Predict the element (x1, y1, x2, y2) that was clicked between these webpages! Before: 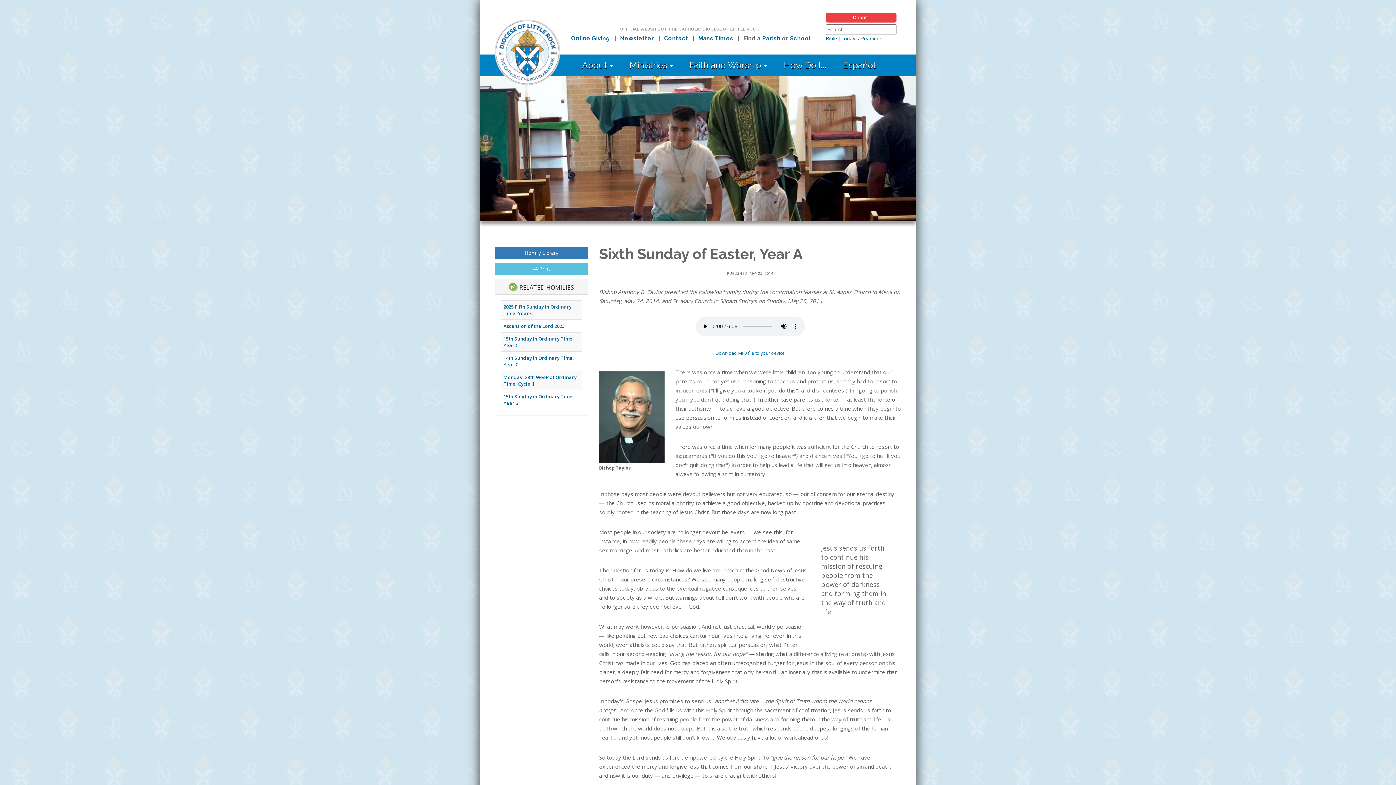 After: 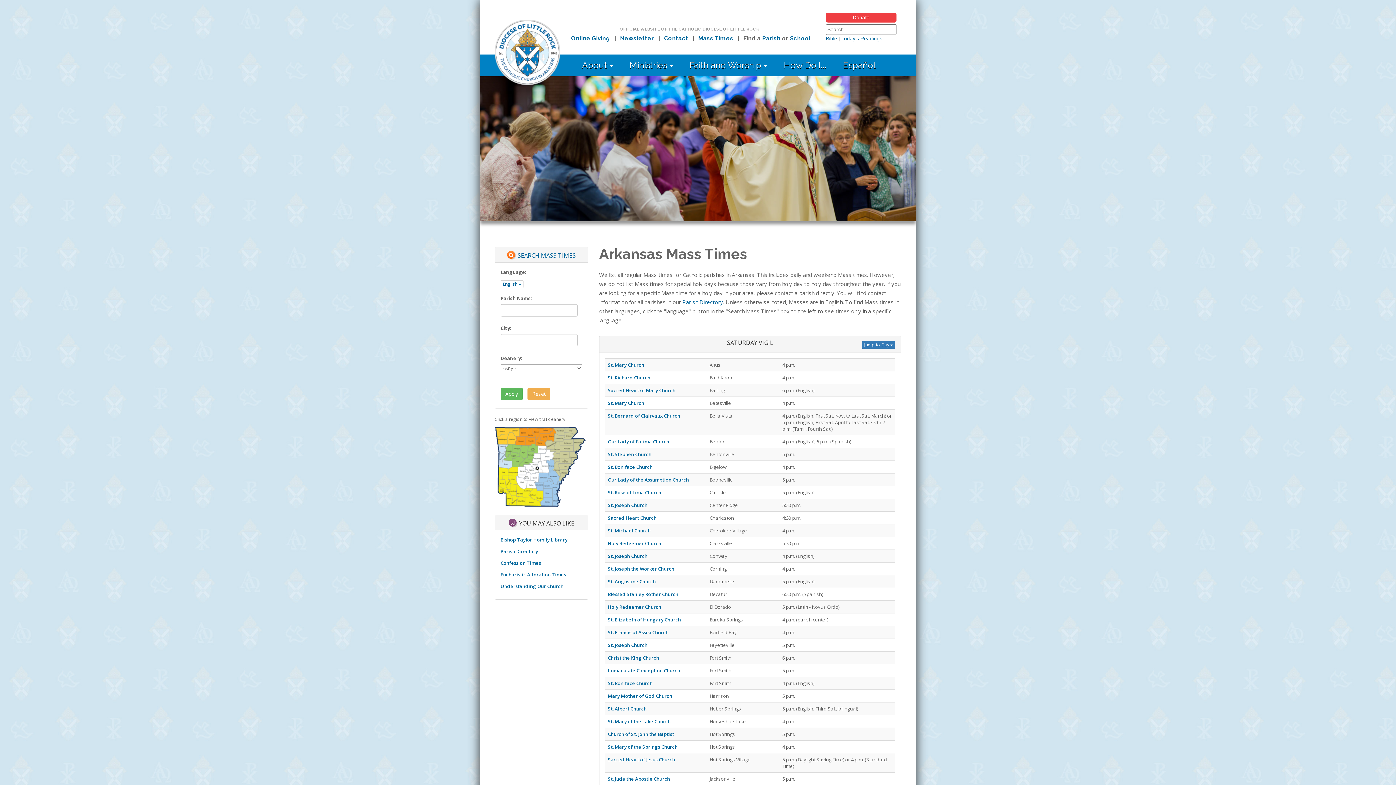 Action: label: Mass Times bbox: (698, 34, 733, 41)